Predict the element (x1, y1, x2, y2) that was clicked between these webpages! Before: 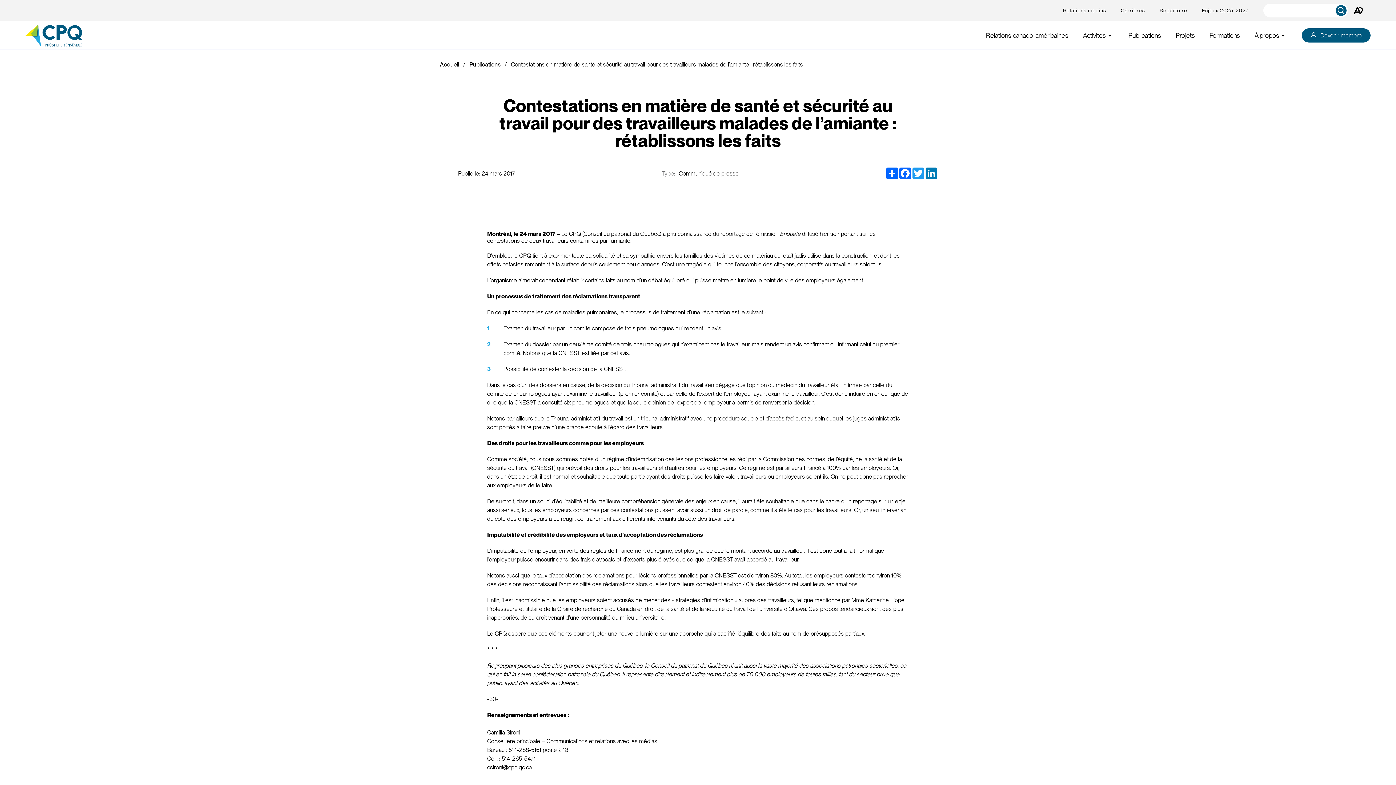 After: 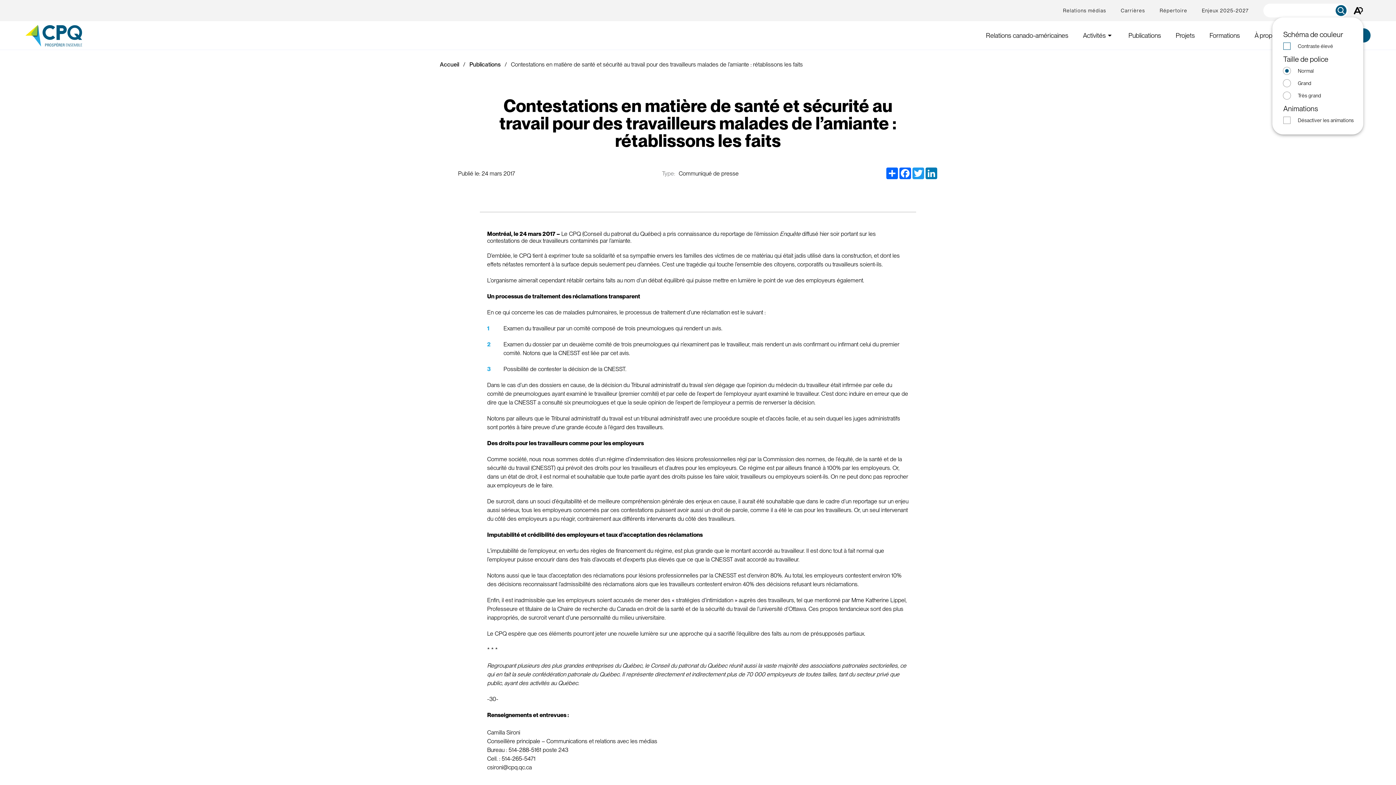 Action: label: Ouvrez la barre d'outils d'accessibilité. bbox: (1354, 6, 1363, 14)